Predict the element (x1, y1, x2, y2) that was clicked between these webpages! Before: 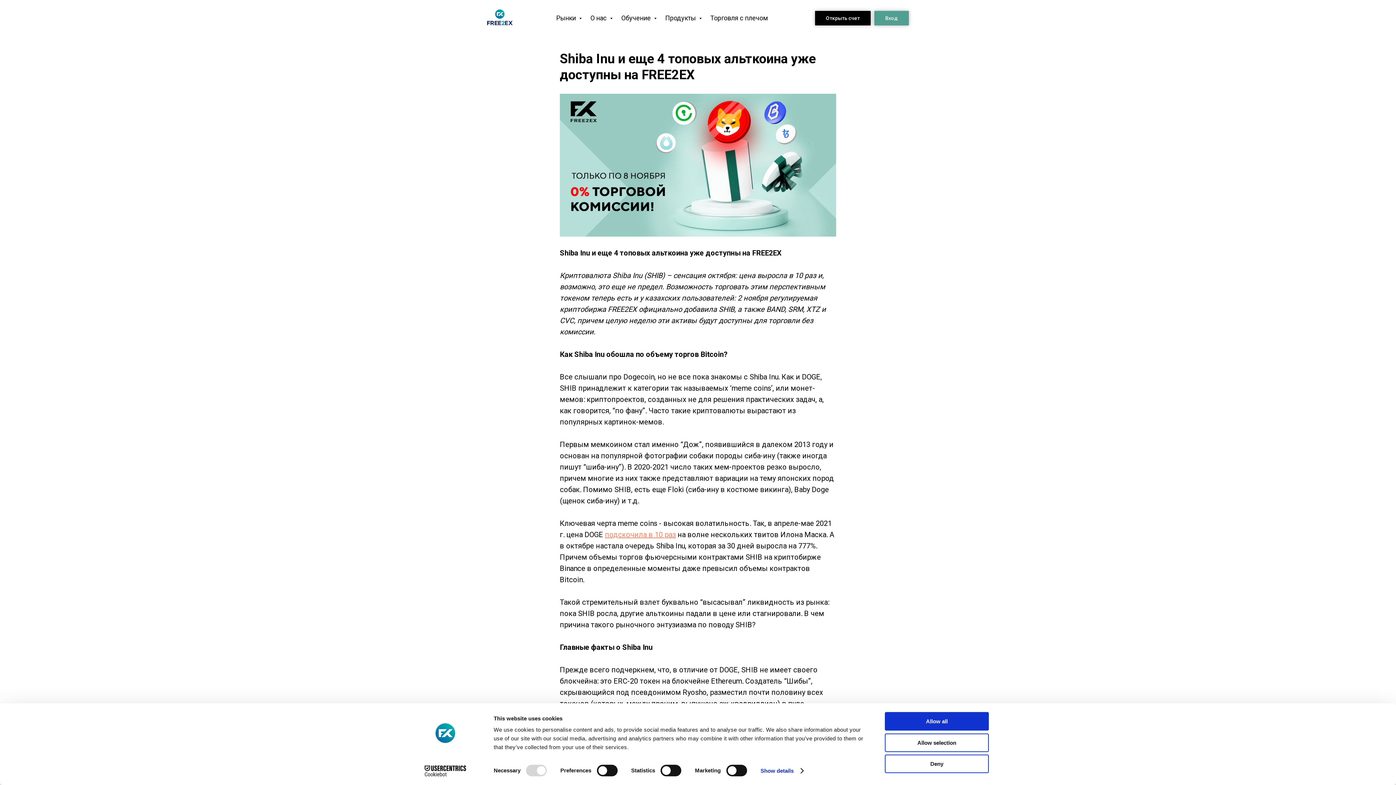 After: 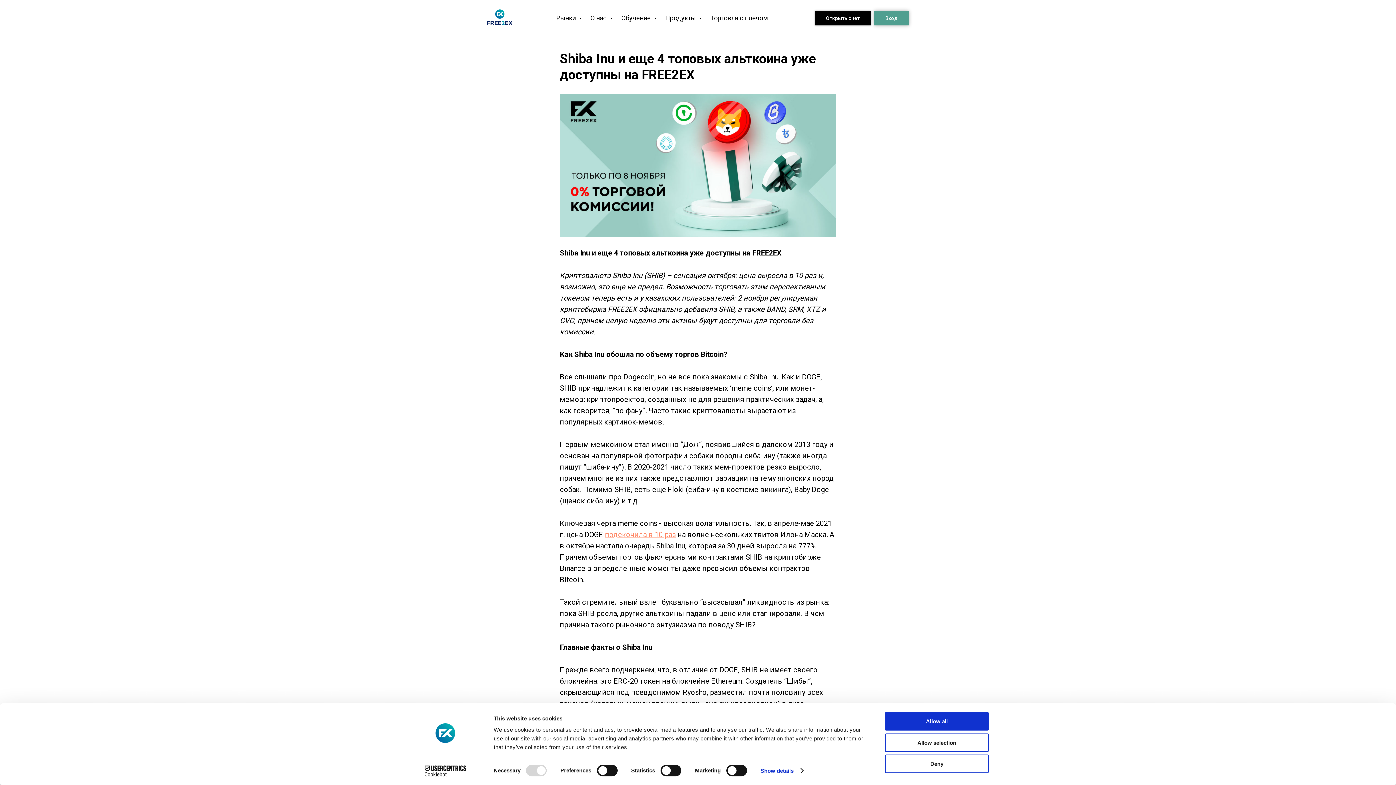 Action: label: Открыть счет bbox: (815, 10, 870, 25)